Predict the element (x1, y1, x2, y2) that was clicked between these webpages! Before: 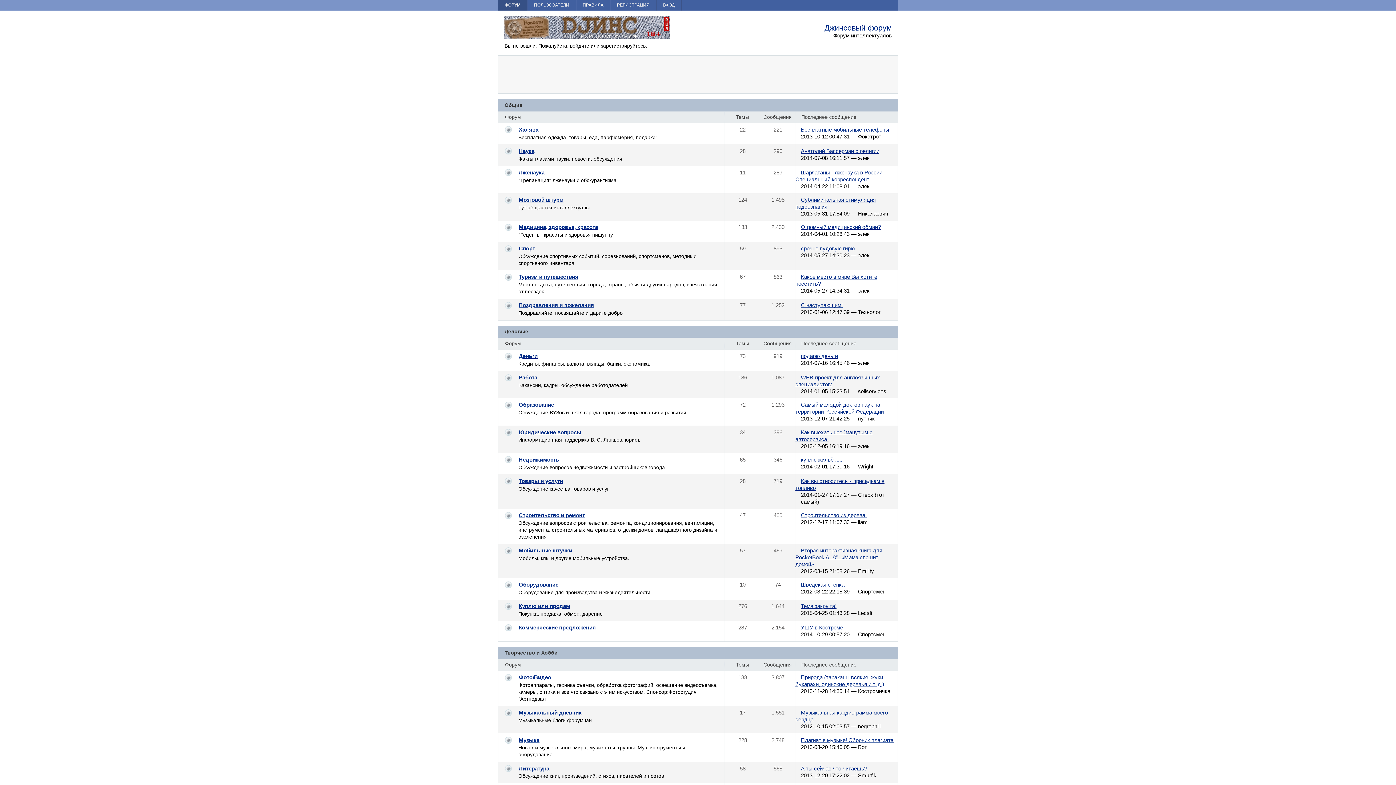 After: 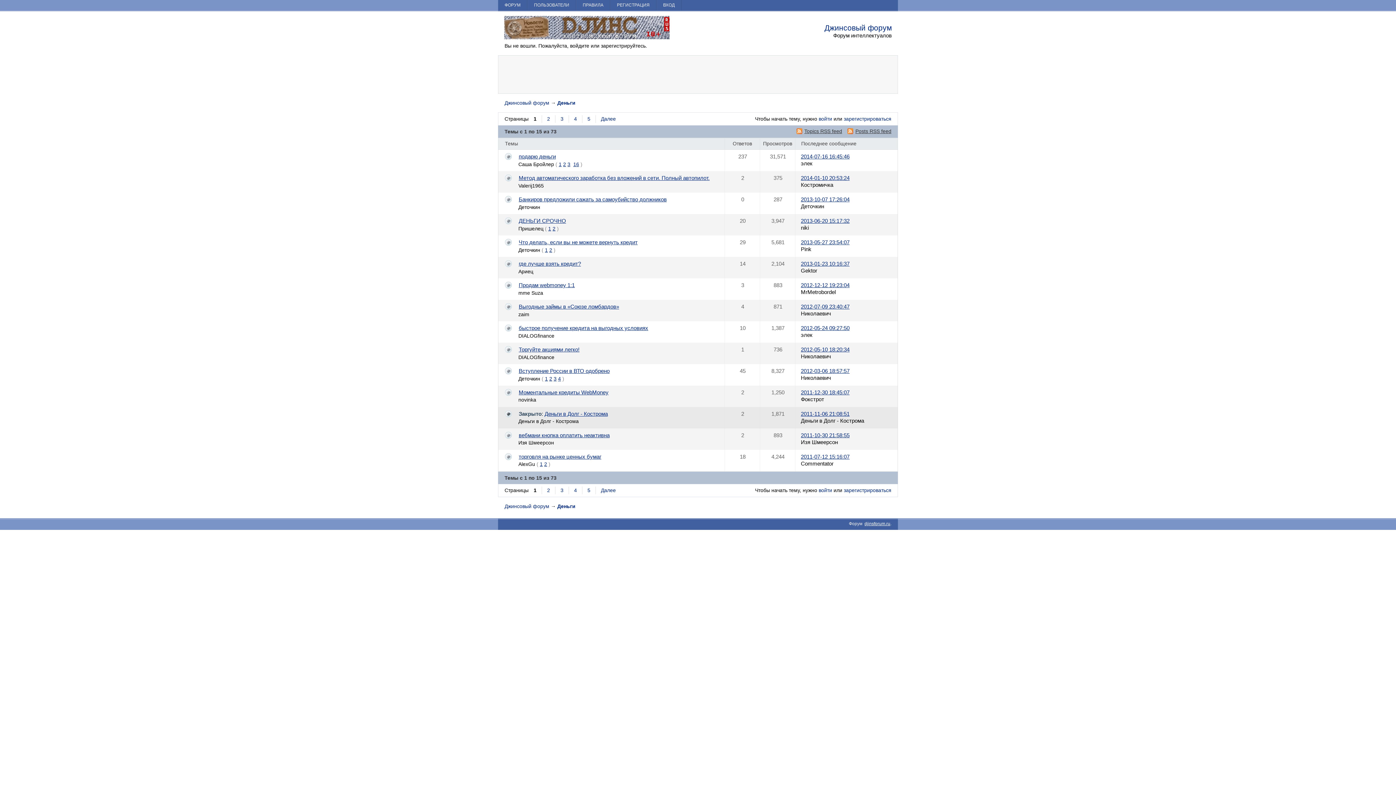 Action: bbox: (518, 353, 537, 359) label: Деньги